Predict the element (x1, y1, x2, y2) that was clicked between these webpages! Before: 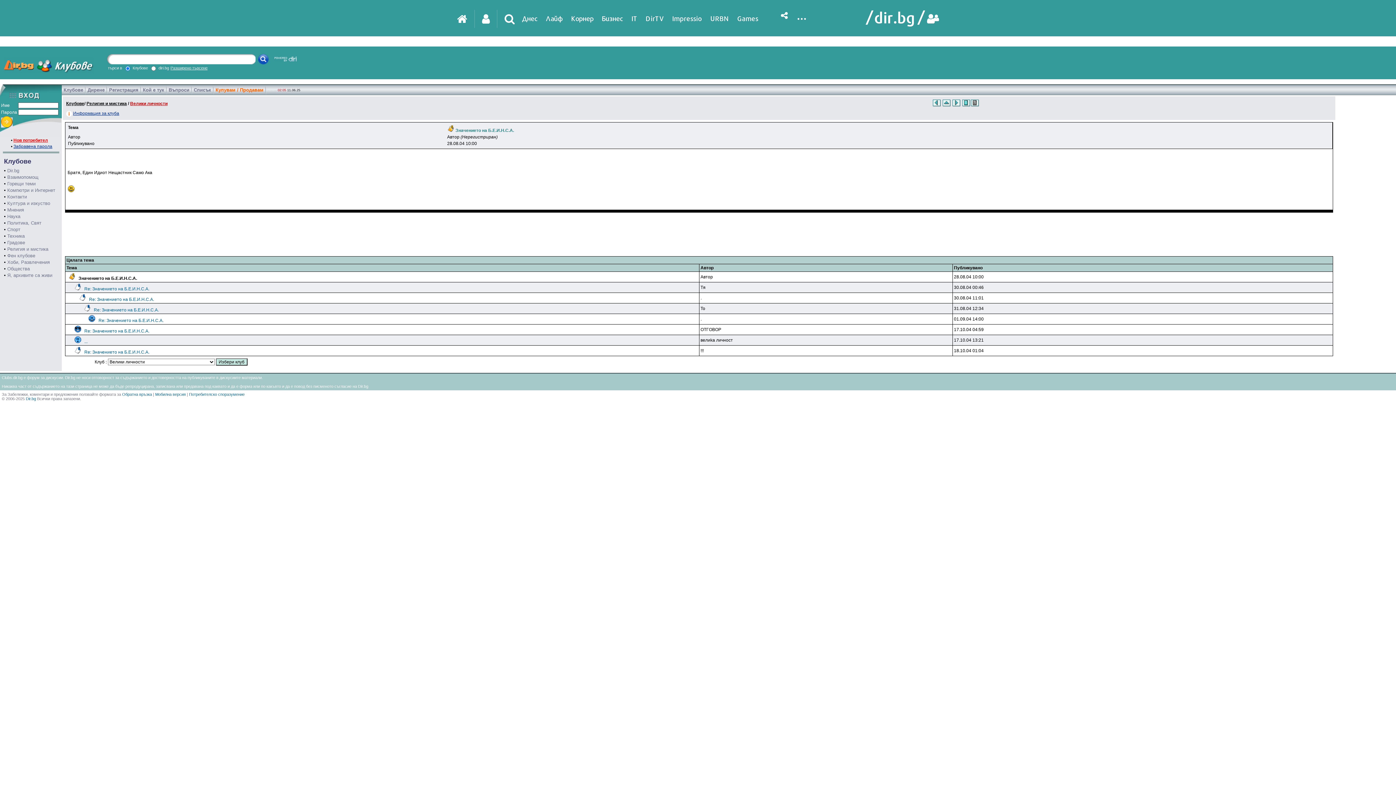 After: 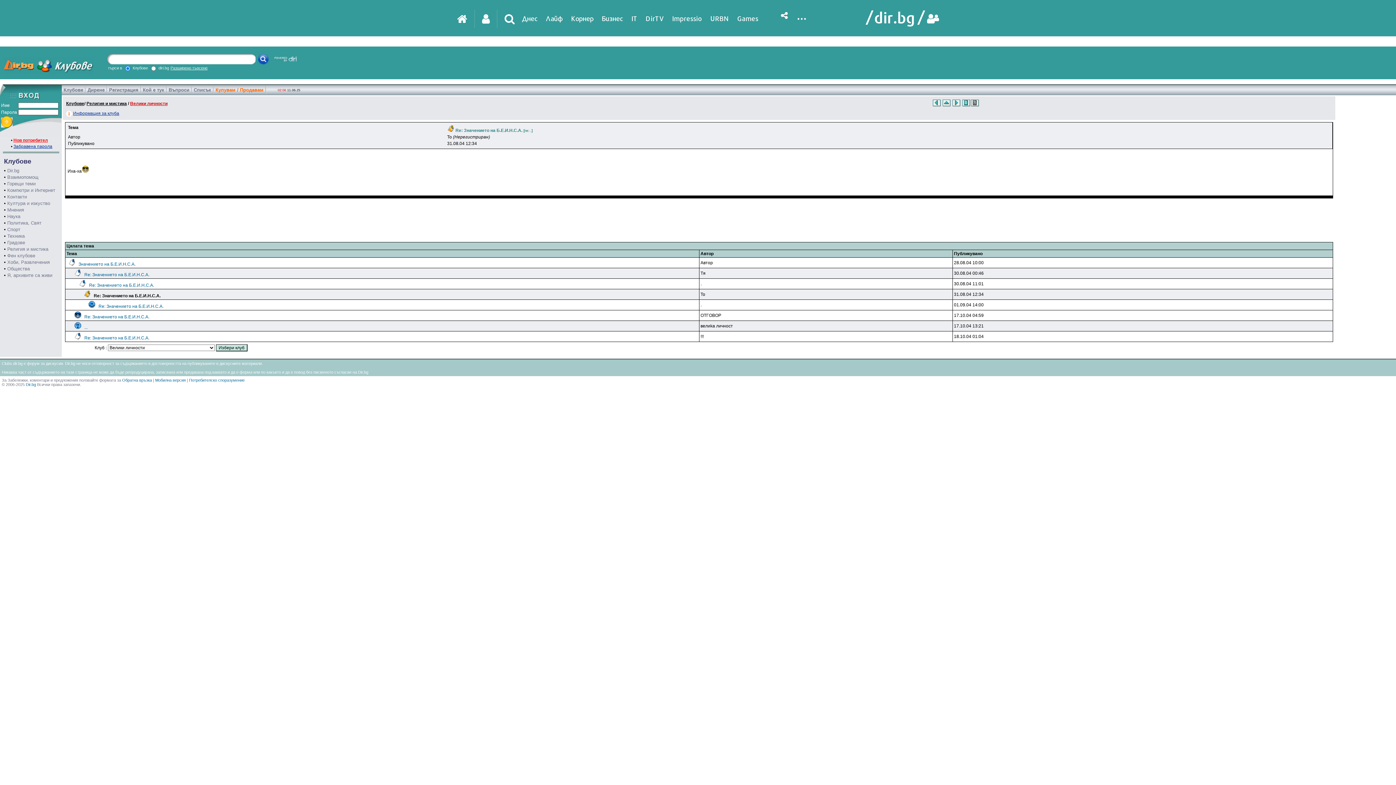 Action: bbox: (93, 307, 158, 312) label: Re: Значението на Б.Е.И.Н.С.А.